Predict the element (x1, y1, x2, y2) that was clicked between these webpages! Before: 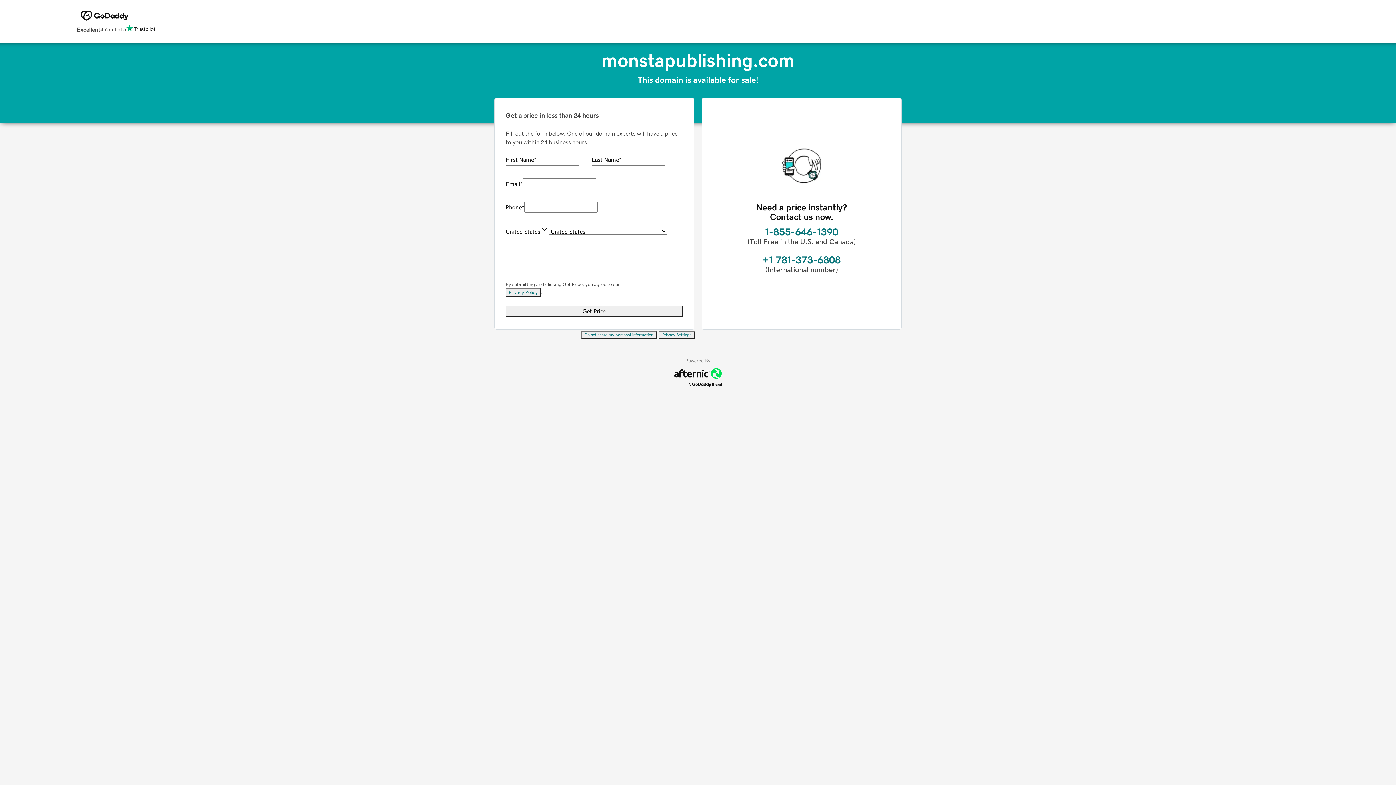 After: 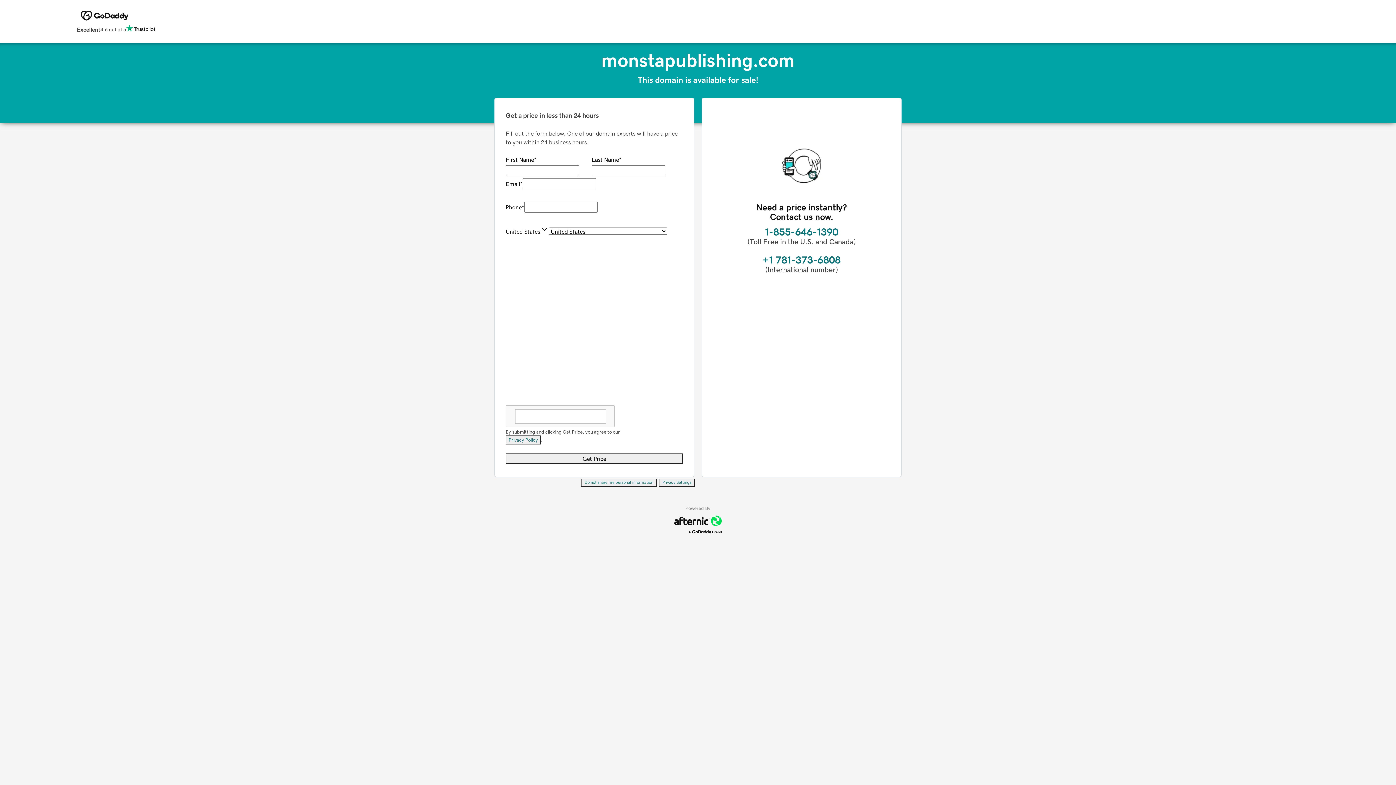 Action: bbox: (658, 331, 695, 339) label: Privacy Settings